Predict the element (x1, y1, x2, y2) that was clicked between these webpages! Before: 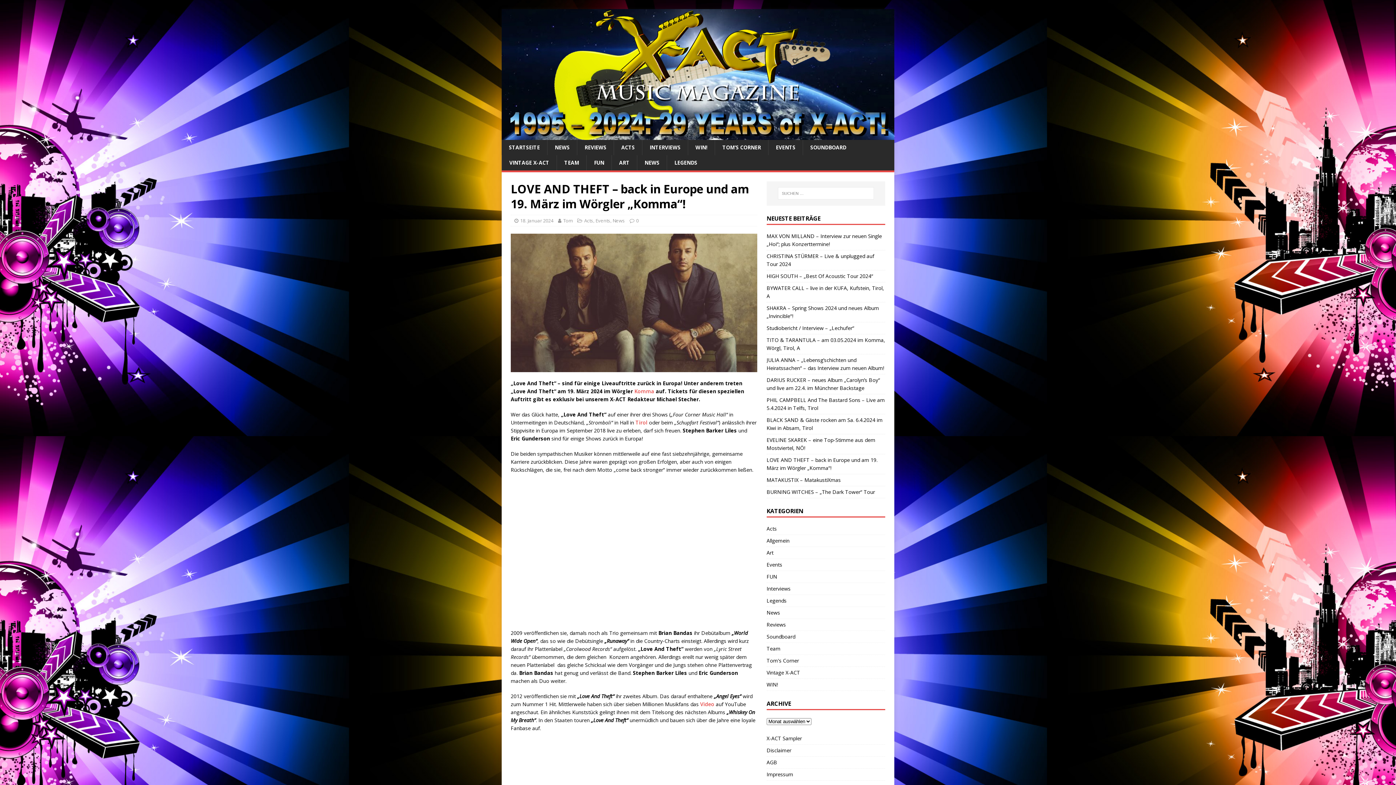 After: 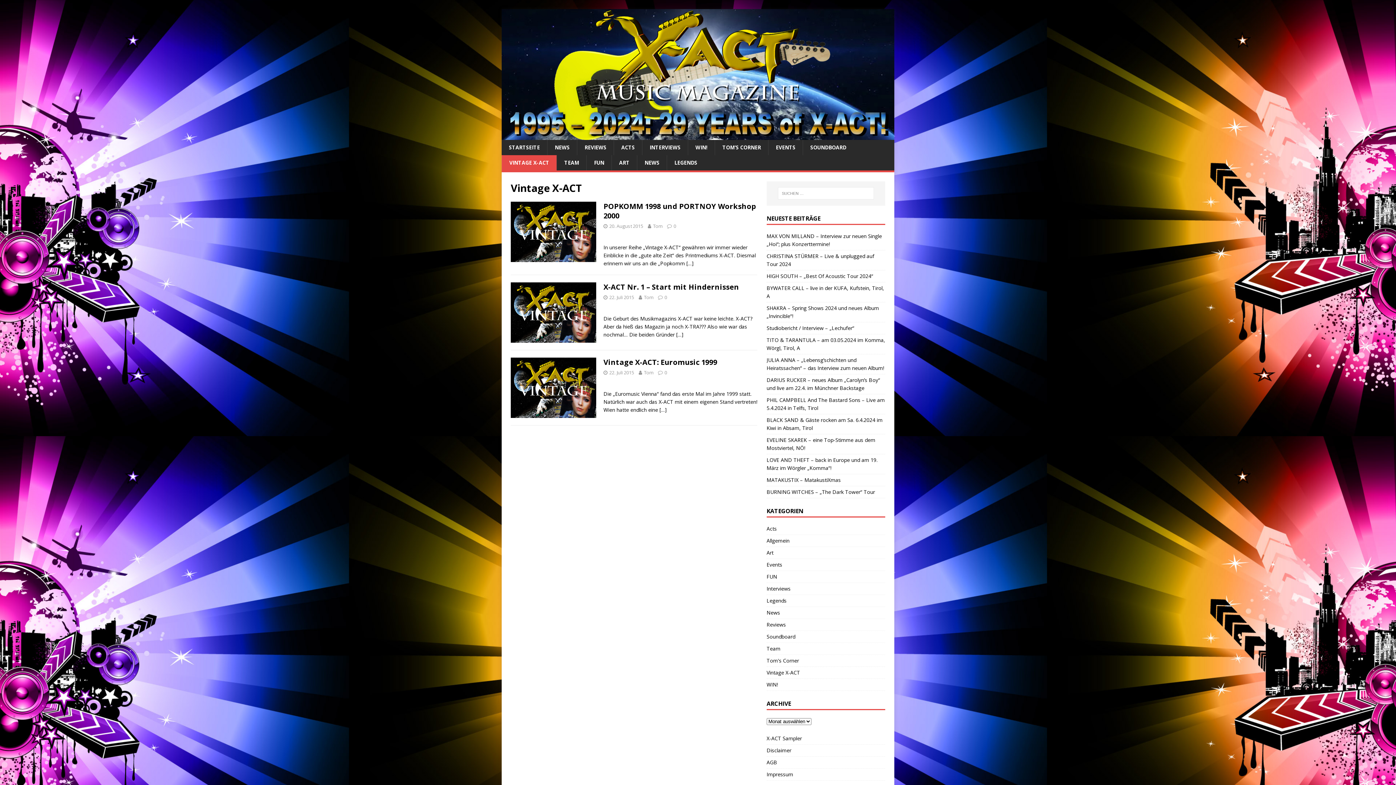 Action: label: VINTAGE X-ACT bbox: (501, 155, 556, 170)